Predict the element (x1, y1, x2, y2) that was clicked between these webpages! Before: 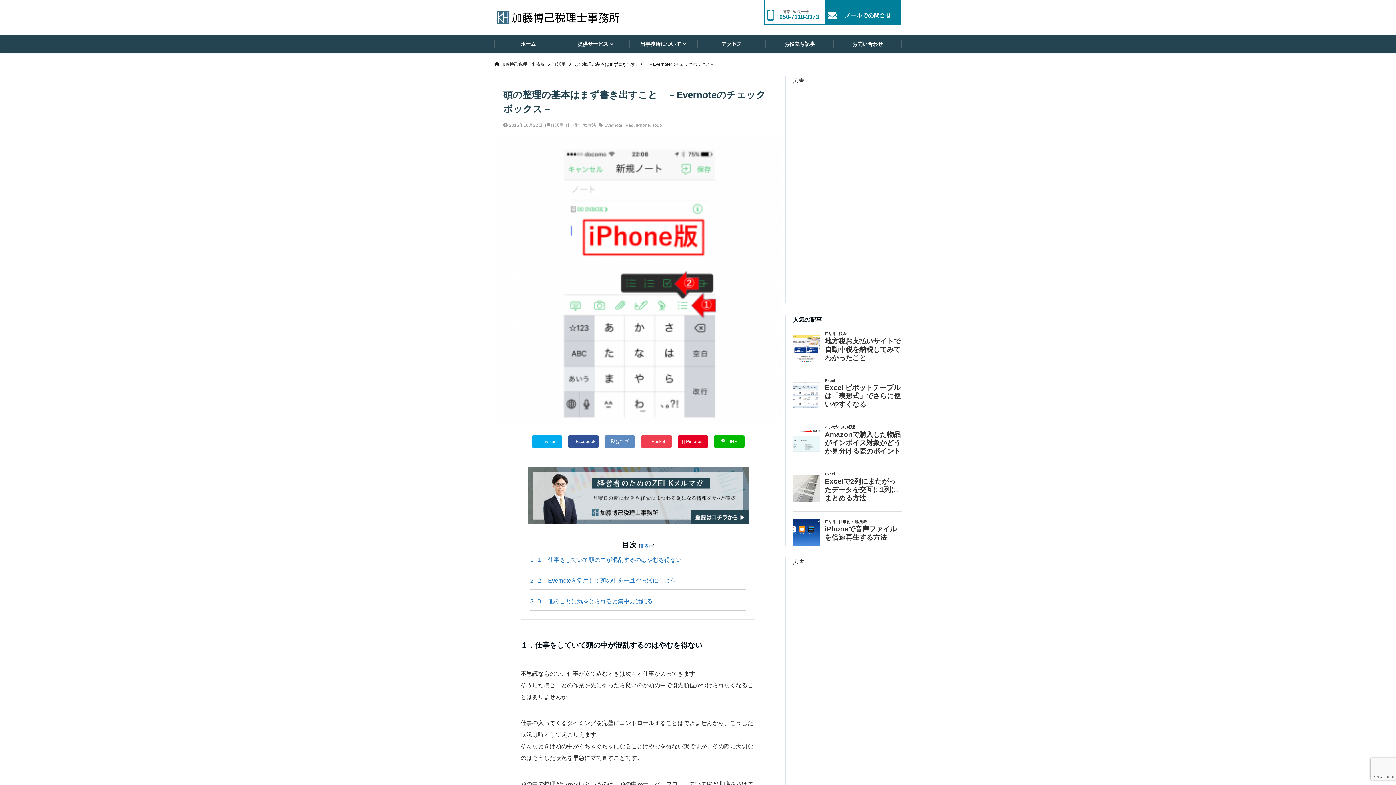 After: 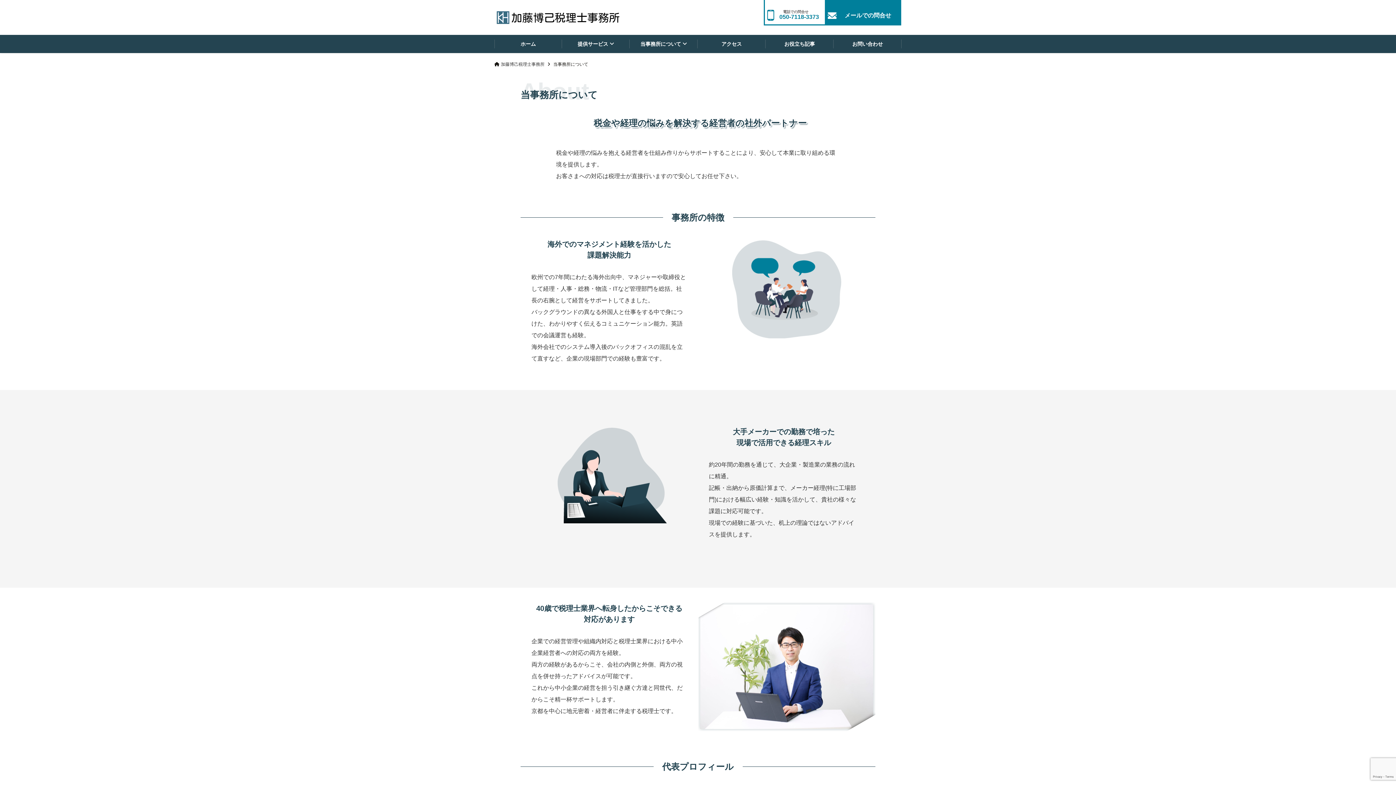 Action: bbox: (629, 34, 697, 53) label: 当事務所について